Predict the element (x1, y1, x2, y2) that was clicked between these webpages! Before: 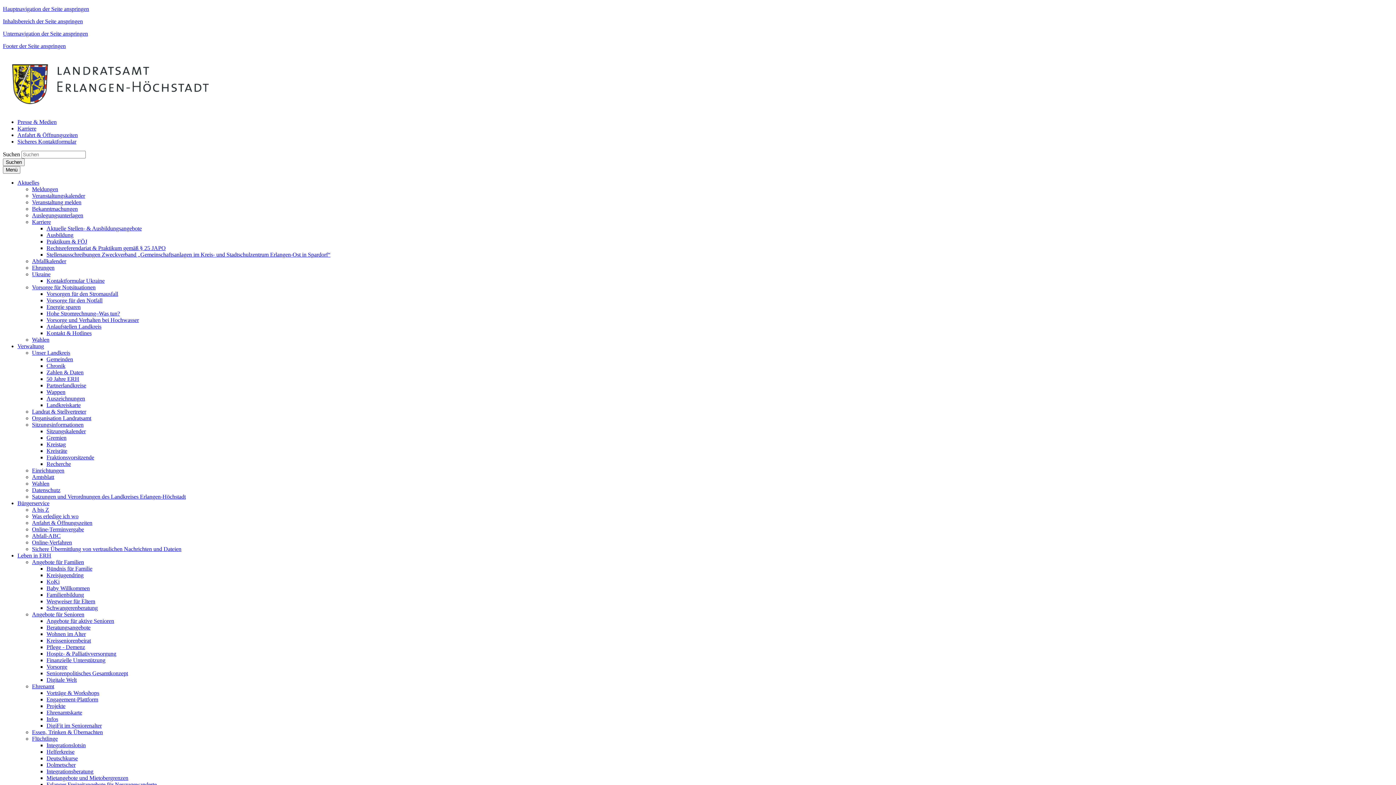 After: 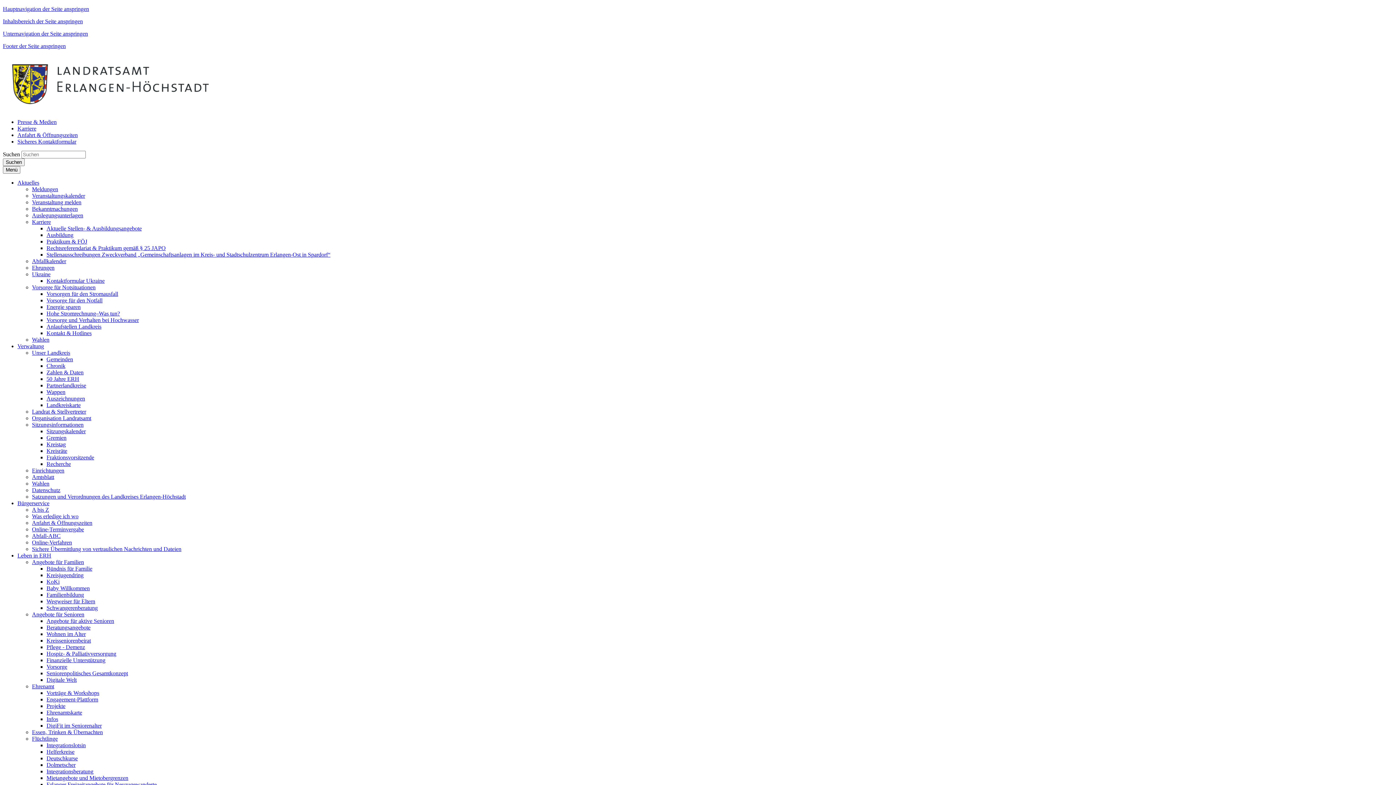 Action: label: DigiFit im Seniorenalter bbox: (46, 722, 101, 729)